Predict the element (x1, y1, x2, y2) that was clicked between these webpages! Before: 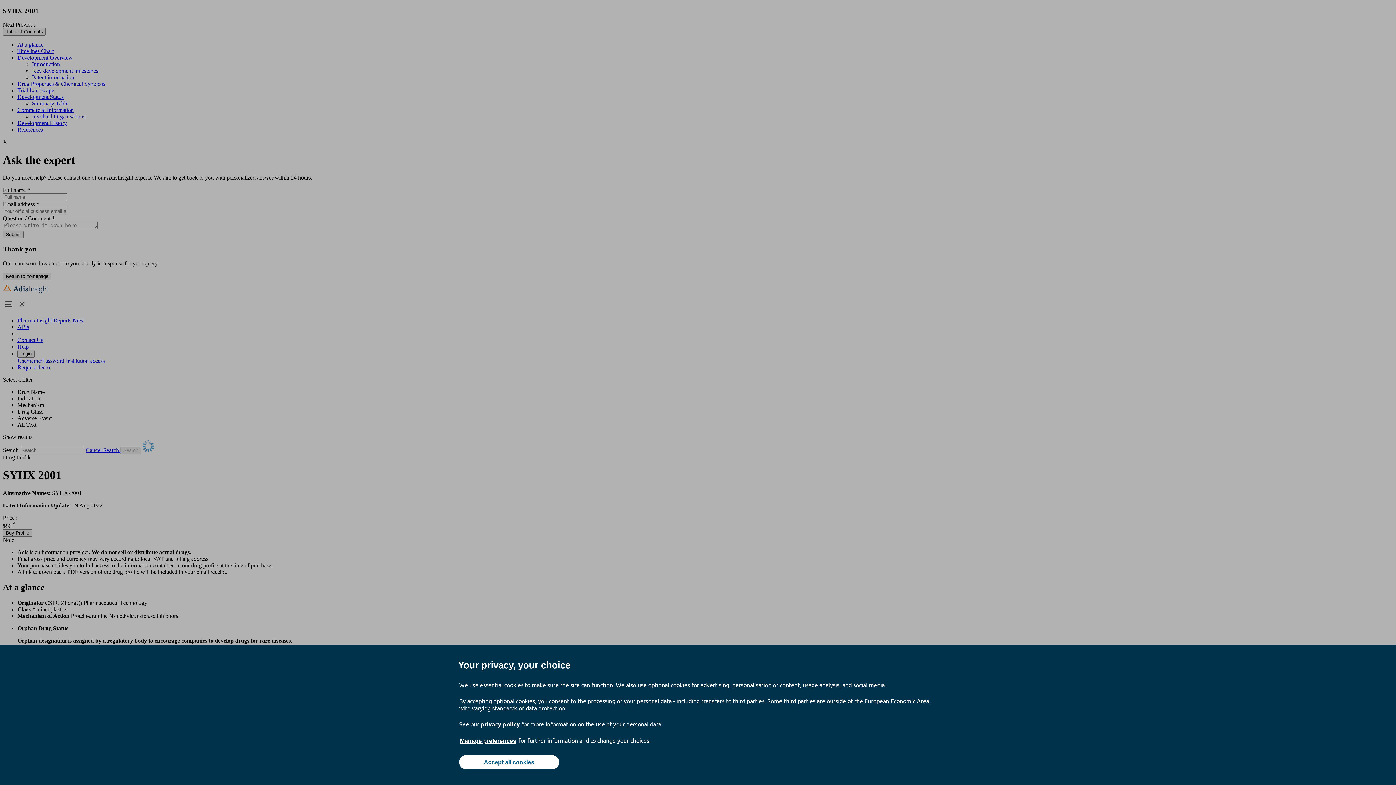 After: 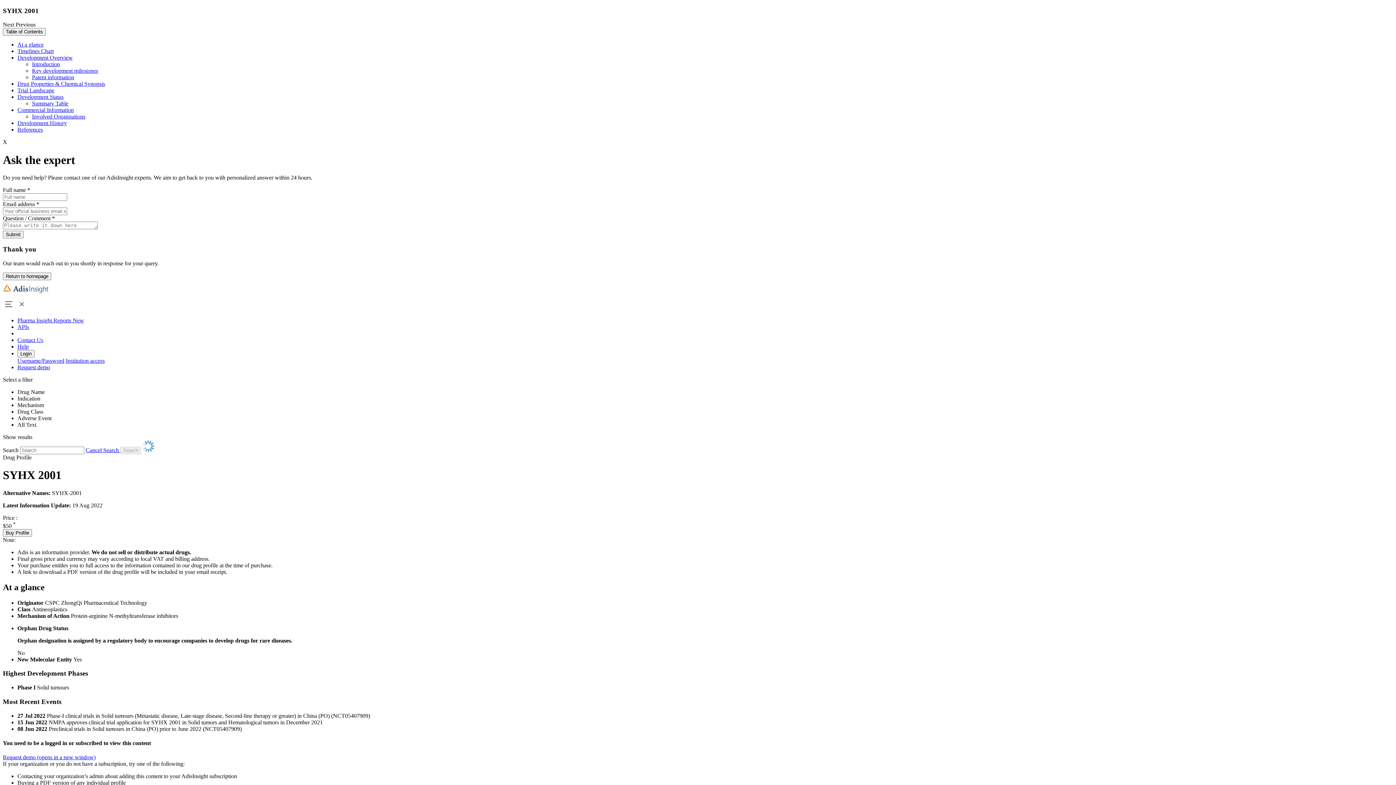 Action: label: Accept all cookies bbox: (459, 755, 559, 769)